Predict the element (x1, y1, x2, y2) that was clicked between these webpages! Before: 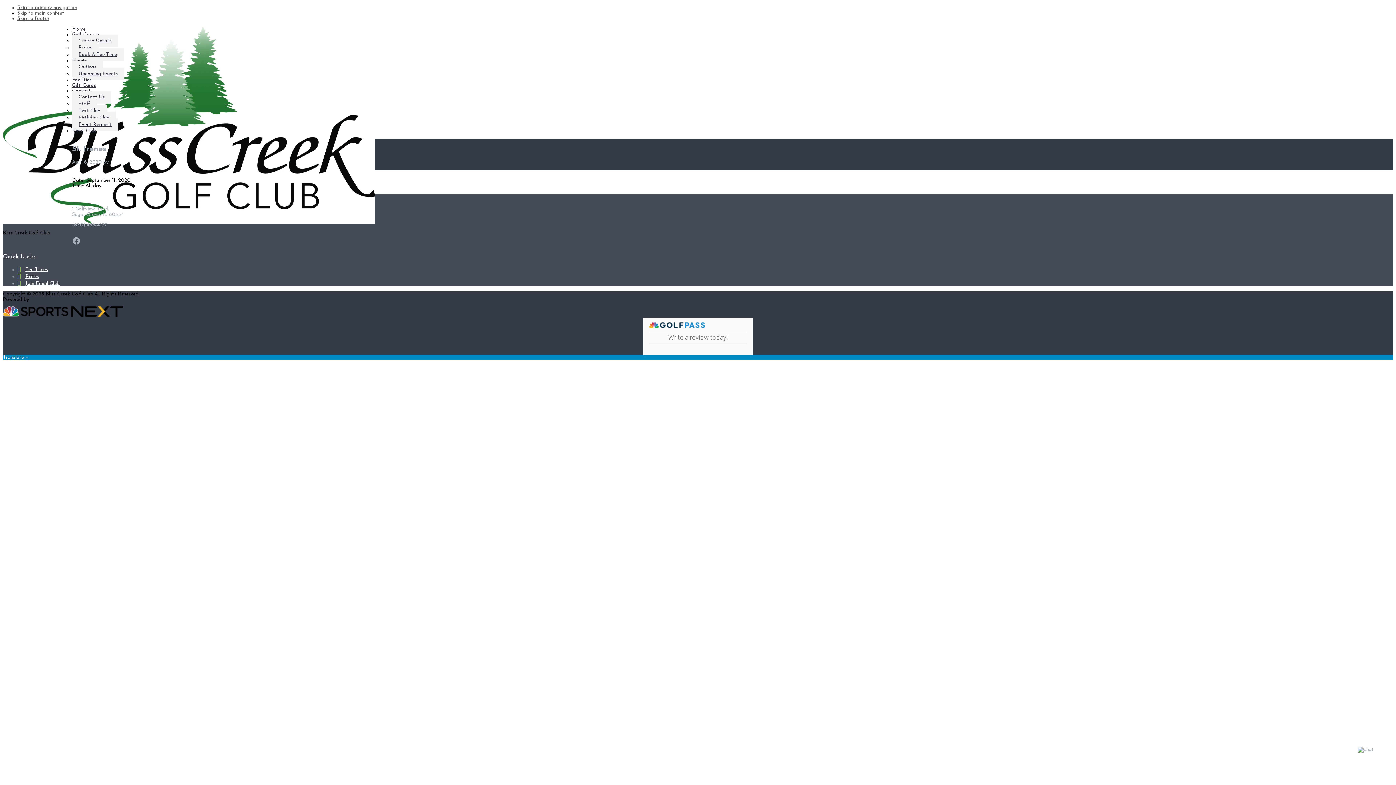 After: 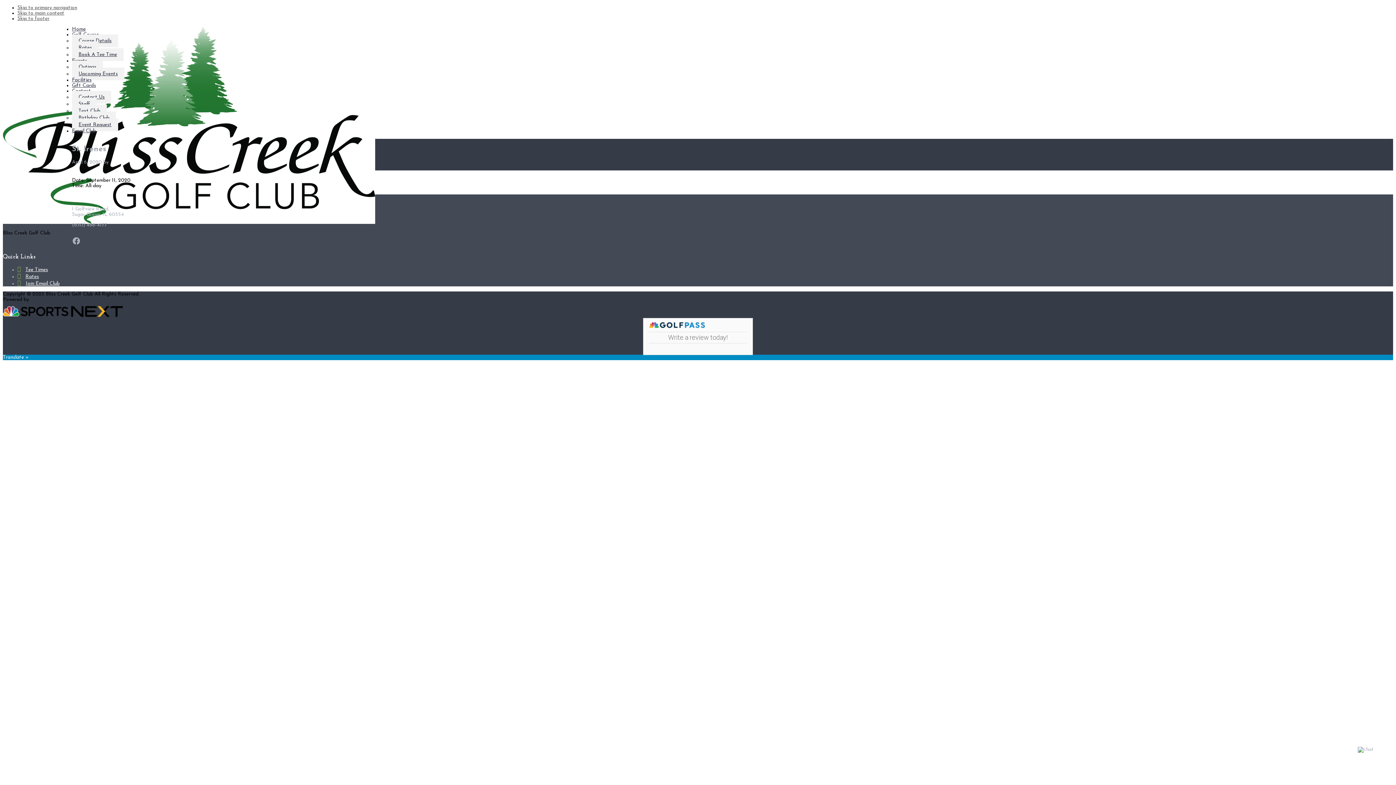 Action: bbox: (2, 313, 122, 318)